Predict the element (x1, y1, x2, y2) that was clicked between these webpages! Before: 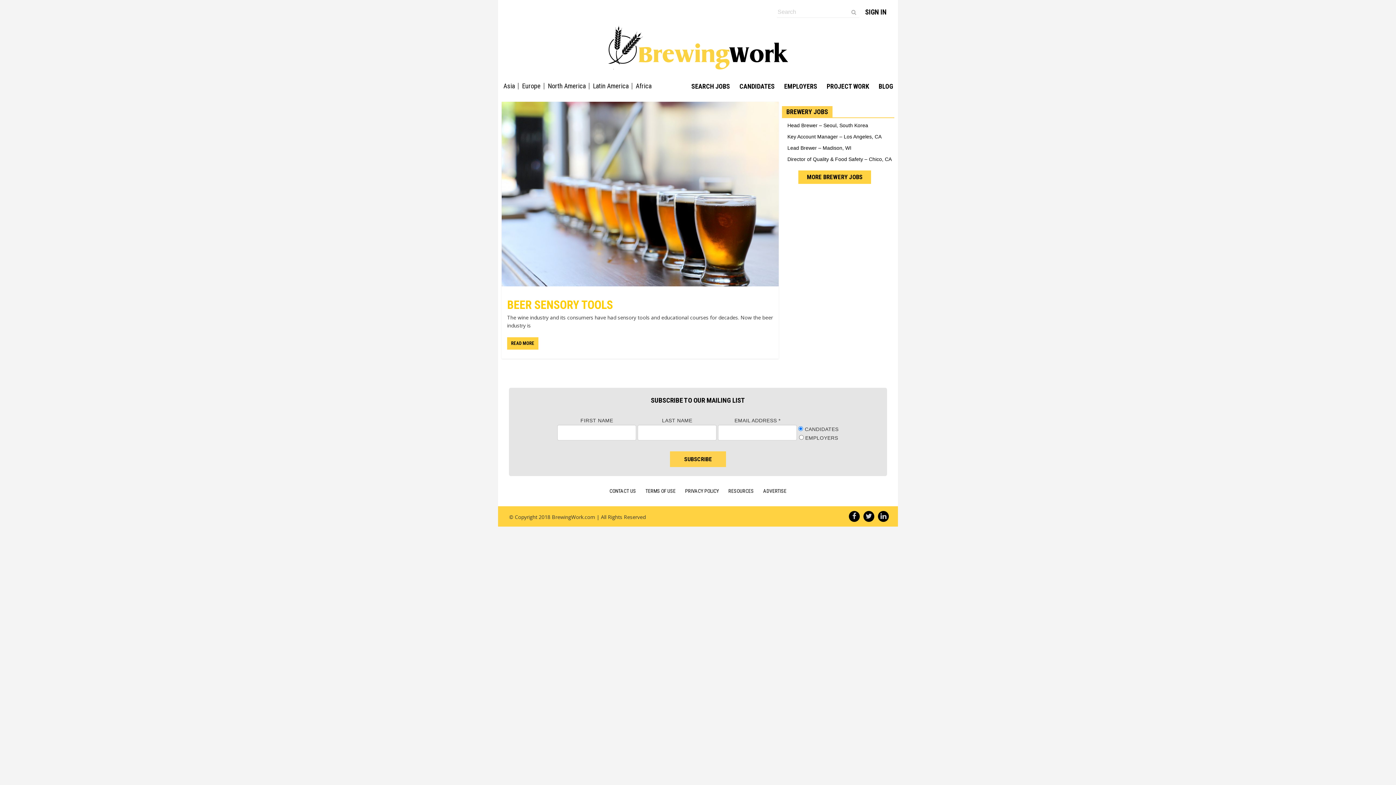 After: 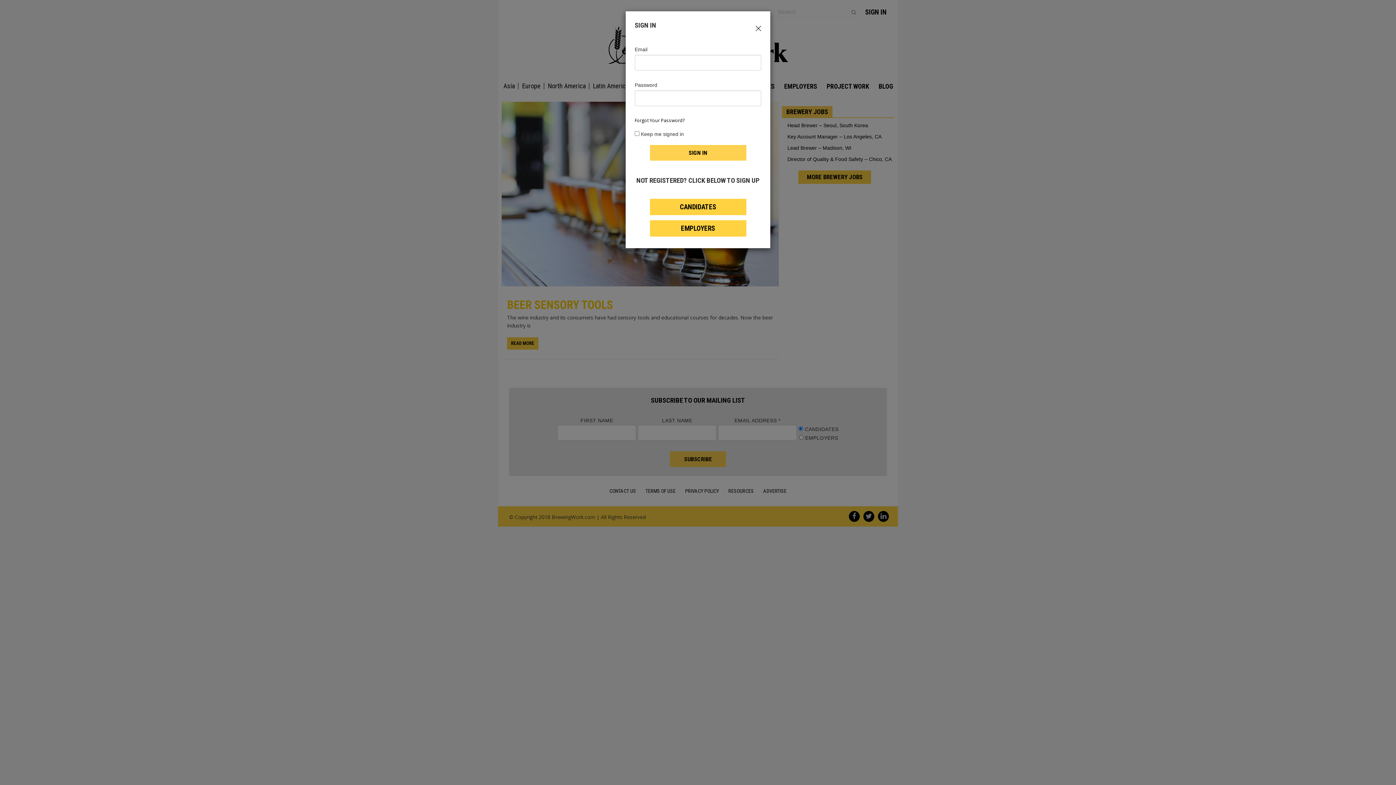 Action: bbox: (865, 6, 887, 17) label: SIGN IN